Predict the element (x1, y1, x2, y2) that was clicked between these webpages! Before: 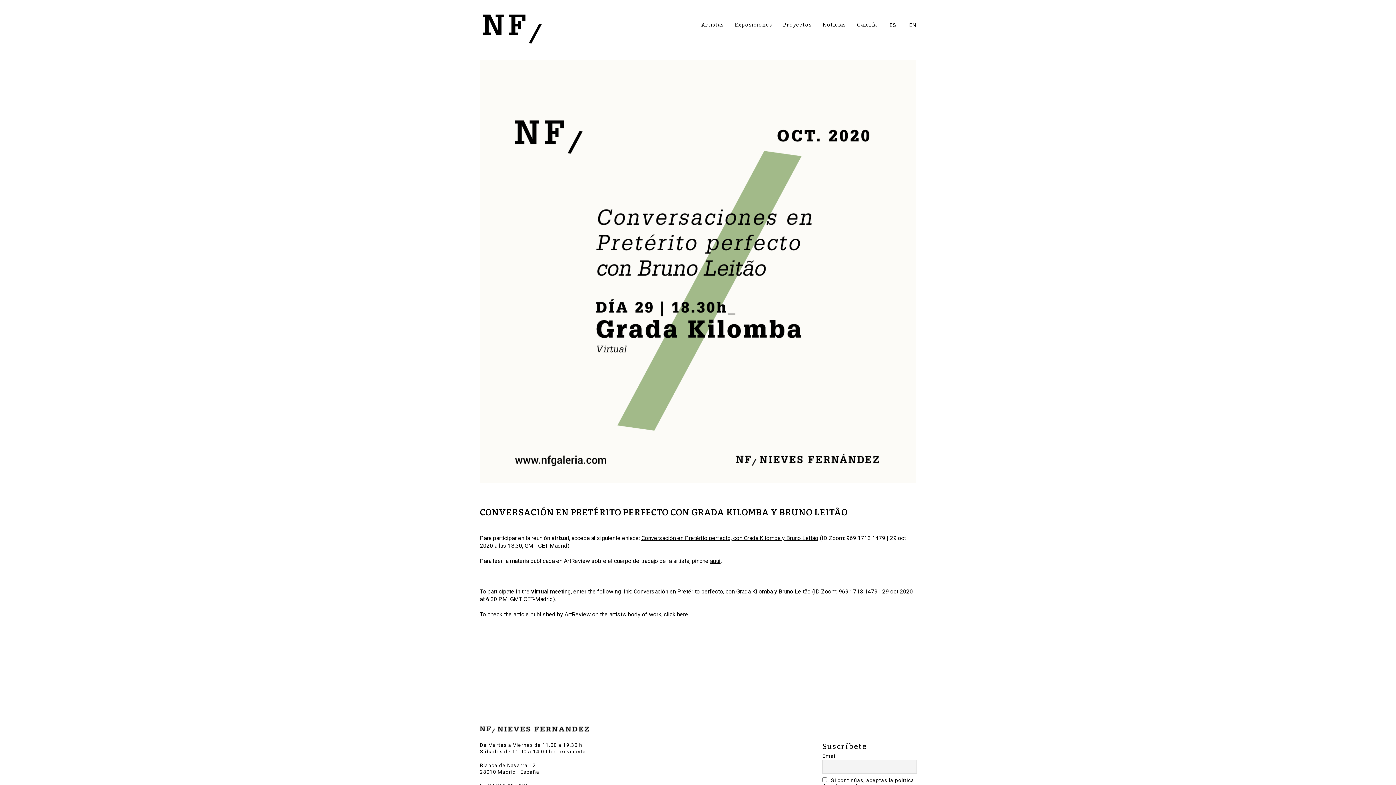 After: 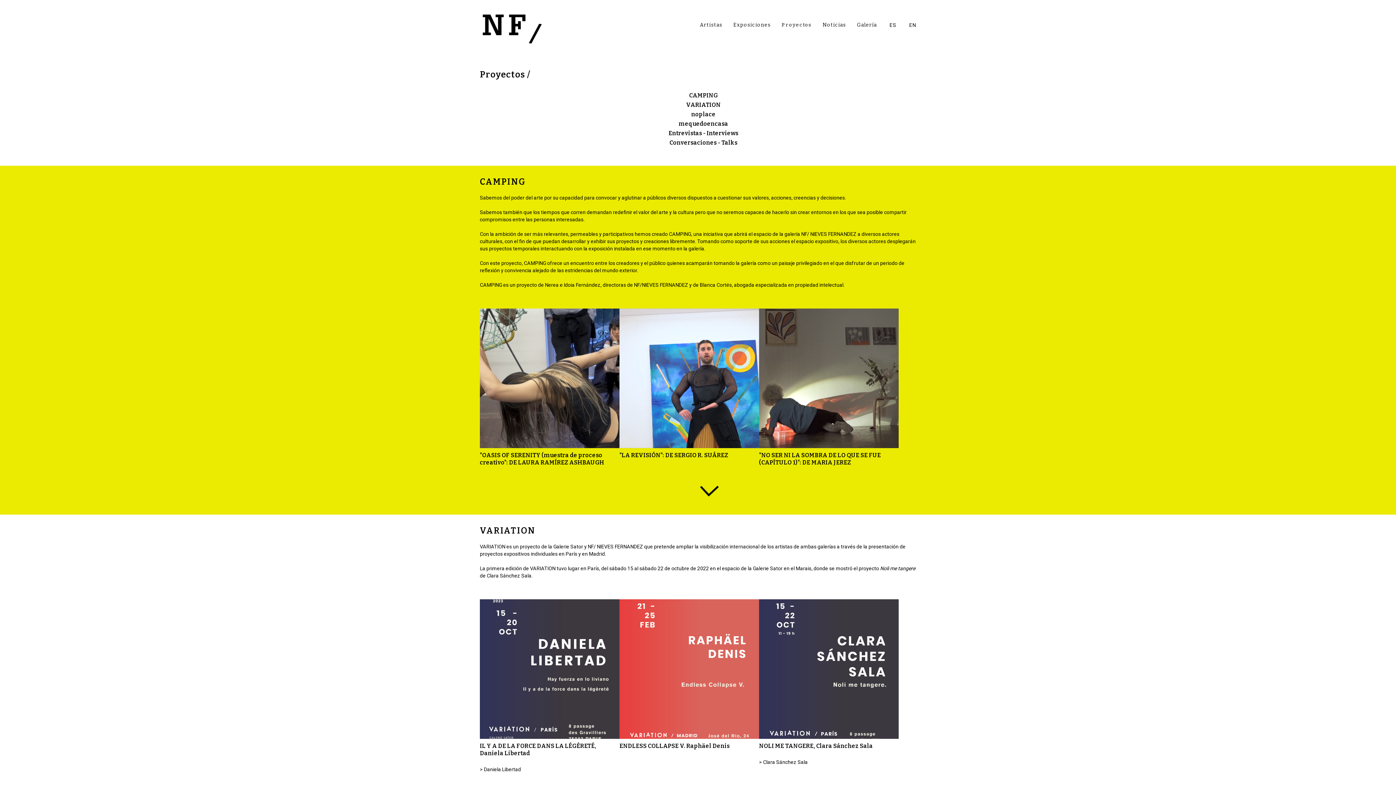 Action: bbox: (783, 21, 812, 28) label: Proyectos